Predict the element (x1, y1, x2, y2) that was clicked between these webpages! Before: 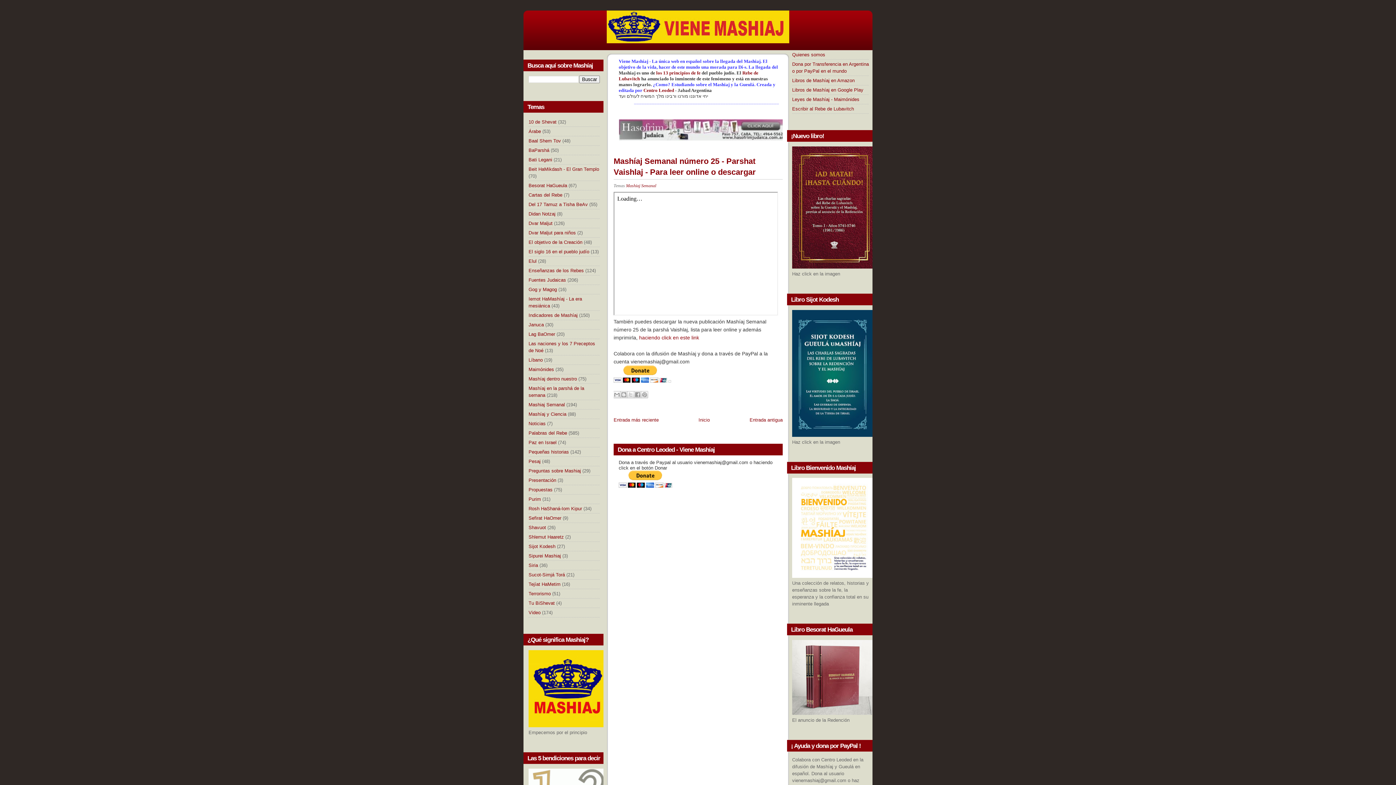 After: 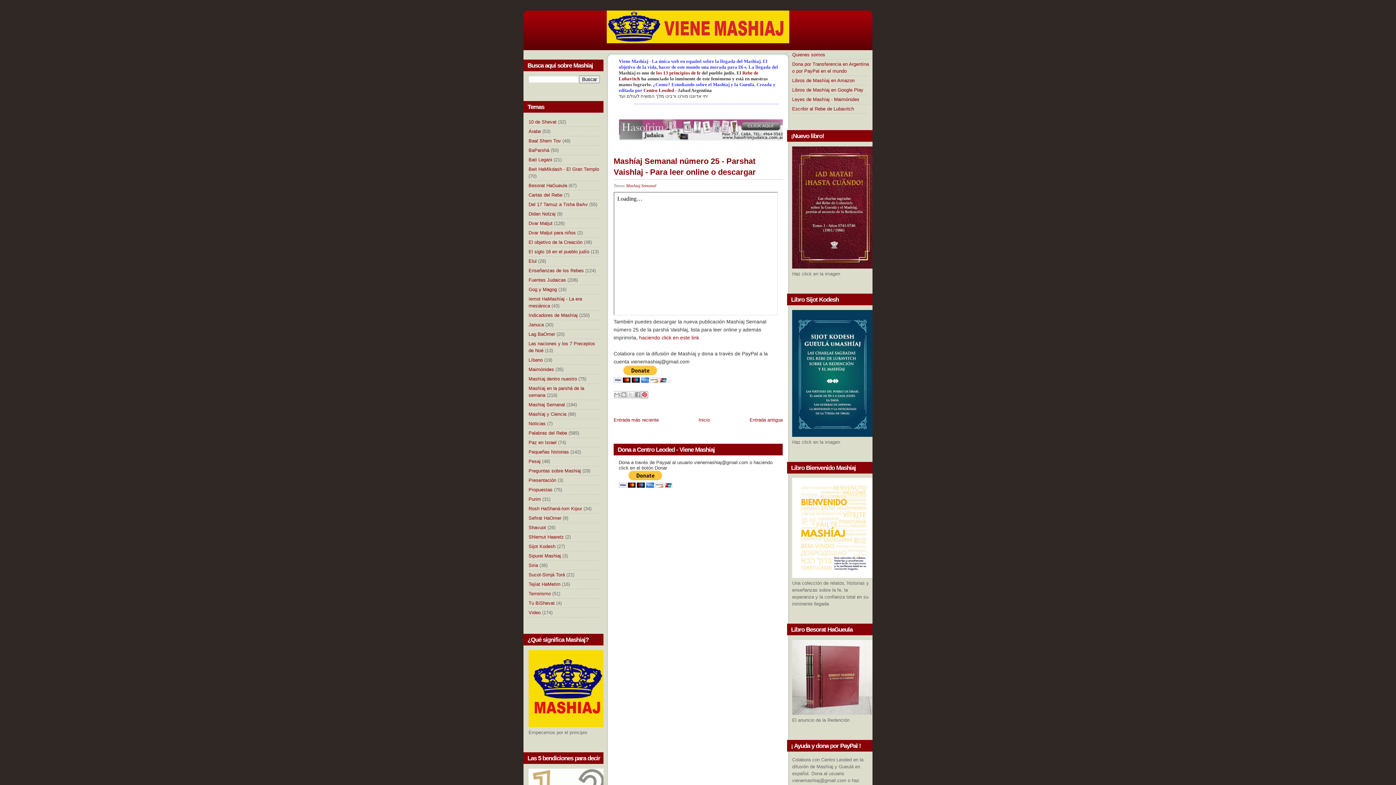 Action: label: Compartir en Pinterest bbox: (641, 391, 648, 398)